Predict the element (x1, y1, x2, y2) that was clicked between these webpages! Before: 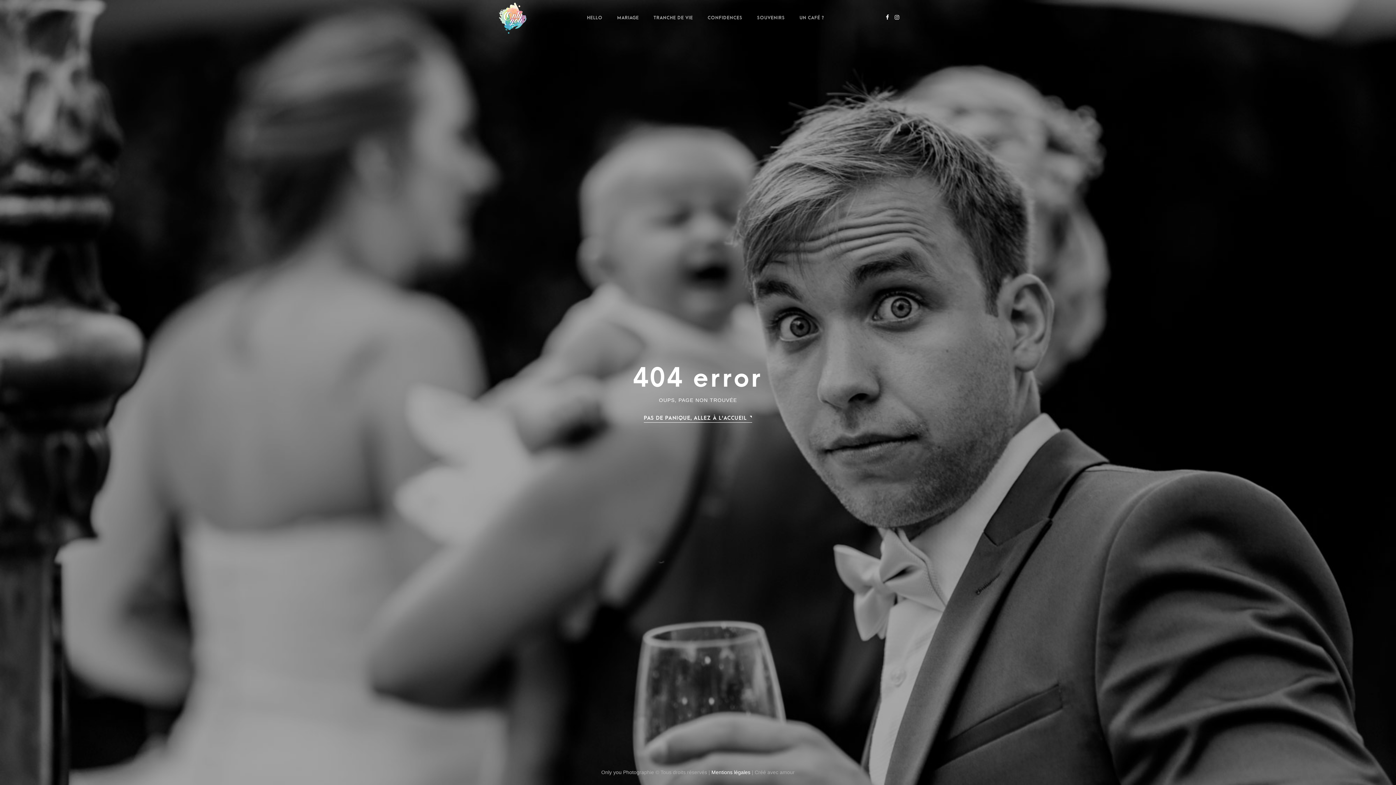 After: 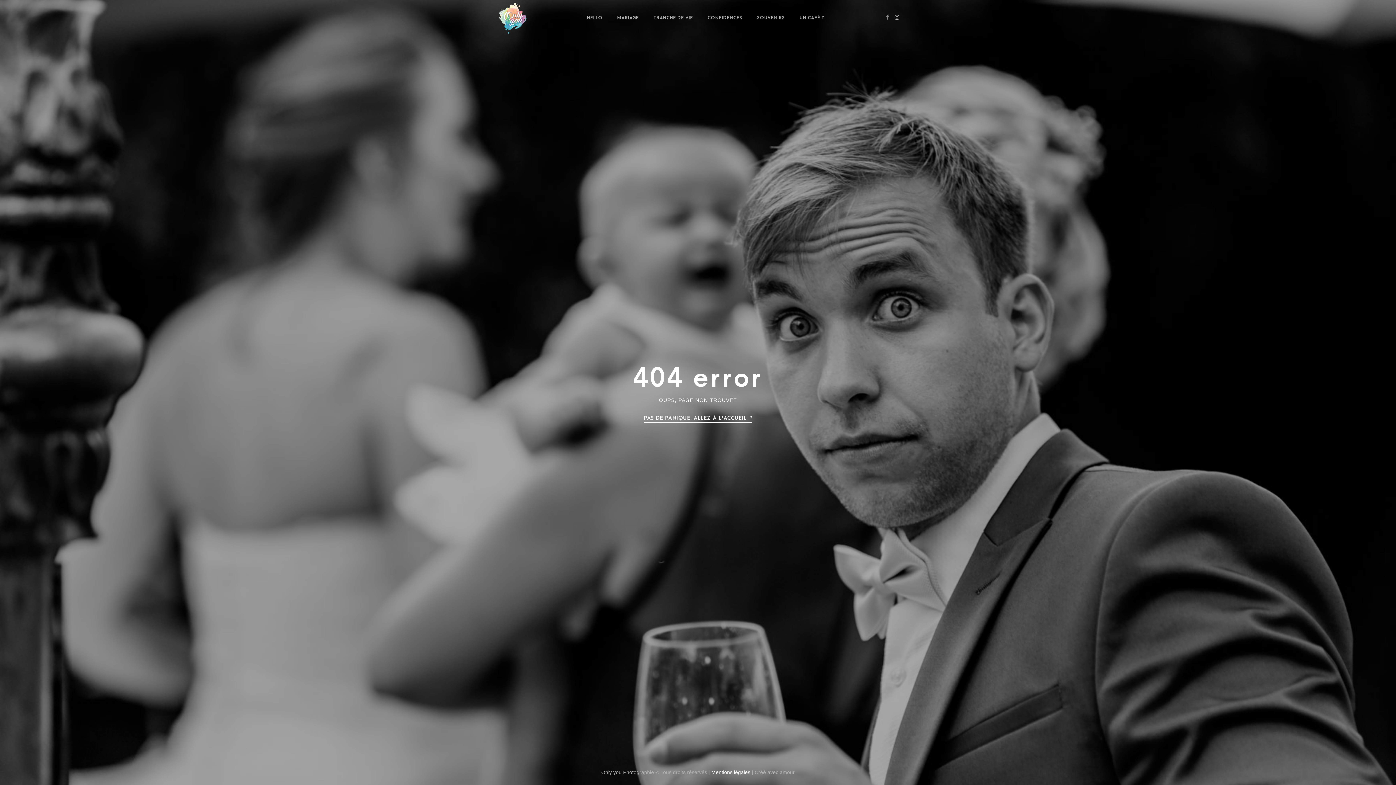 Action: bbox: (886, 9, 889, 26)